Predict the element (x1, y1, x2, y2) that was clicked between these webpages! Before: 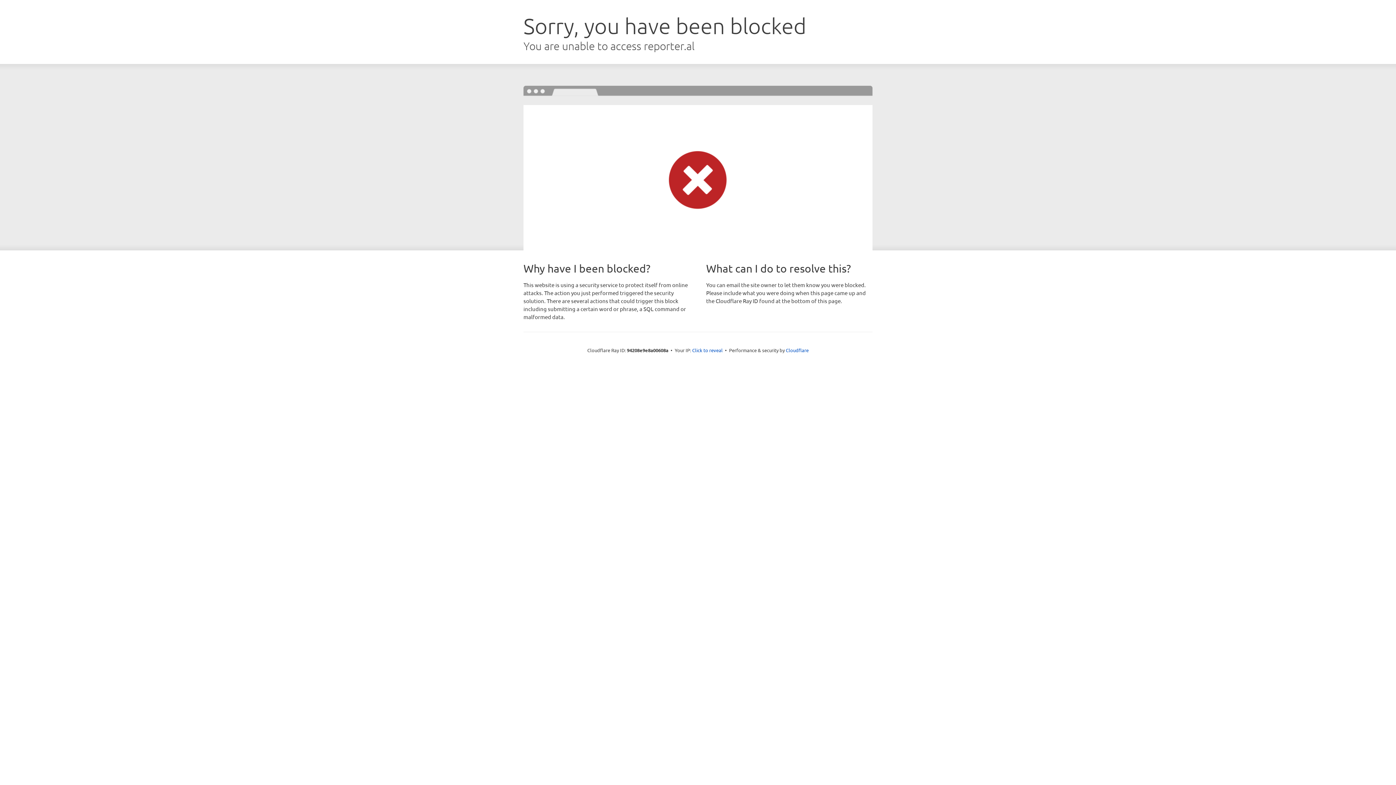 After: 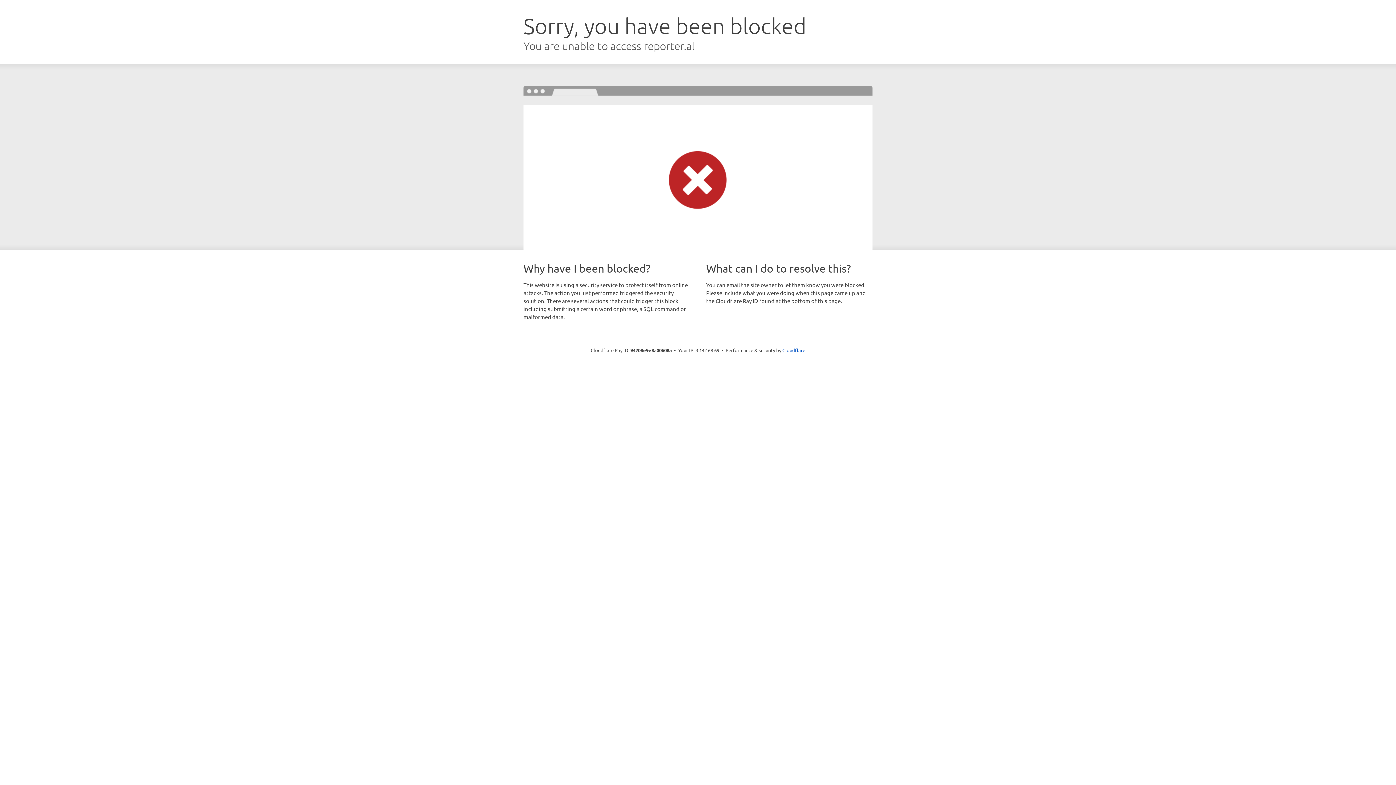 Action: label: Click to reveal bbox: (692, 346, 722, 353)